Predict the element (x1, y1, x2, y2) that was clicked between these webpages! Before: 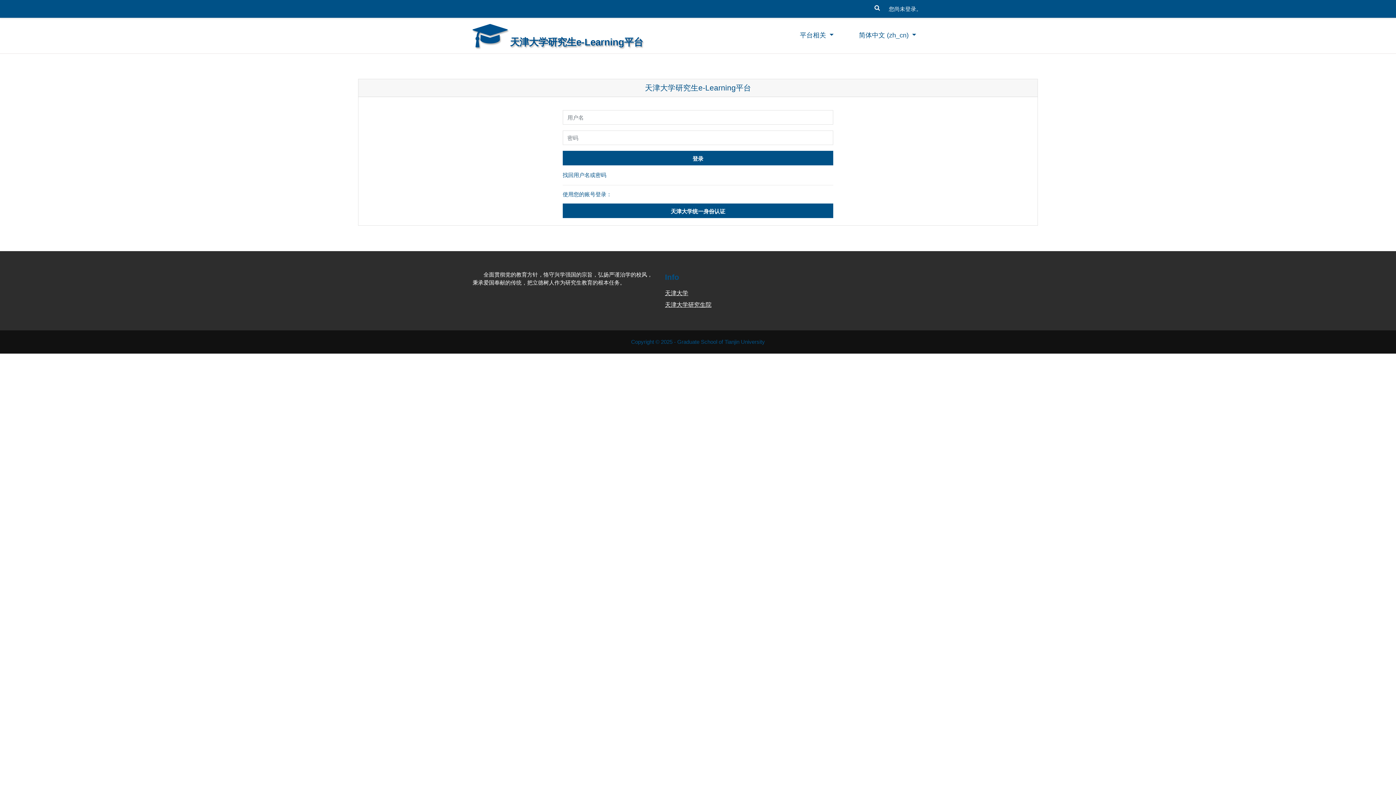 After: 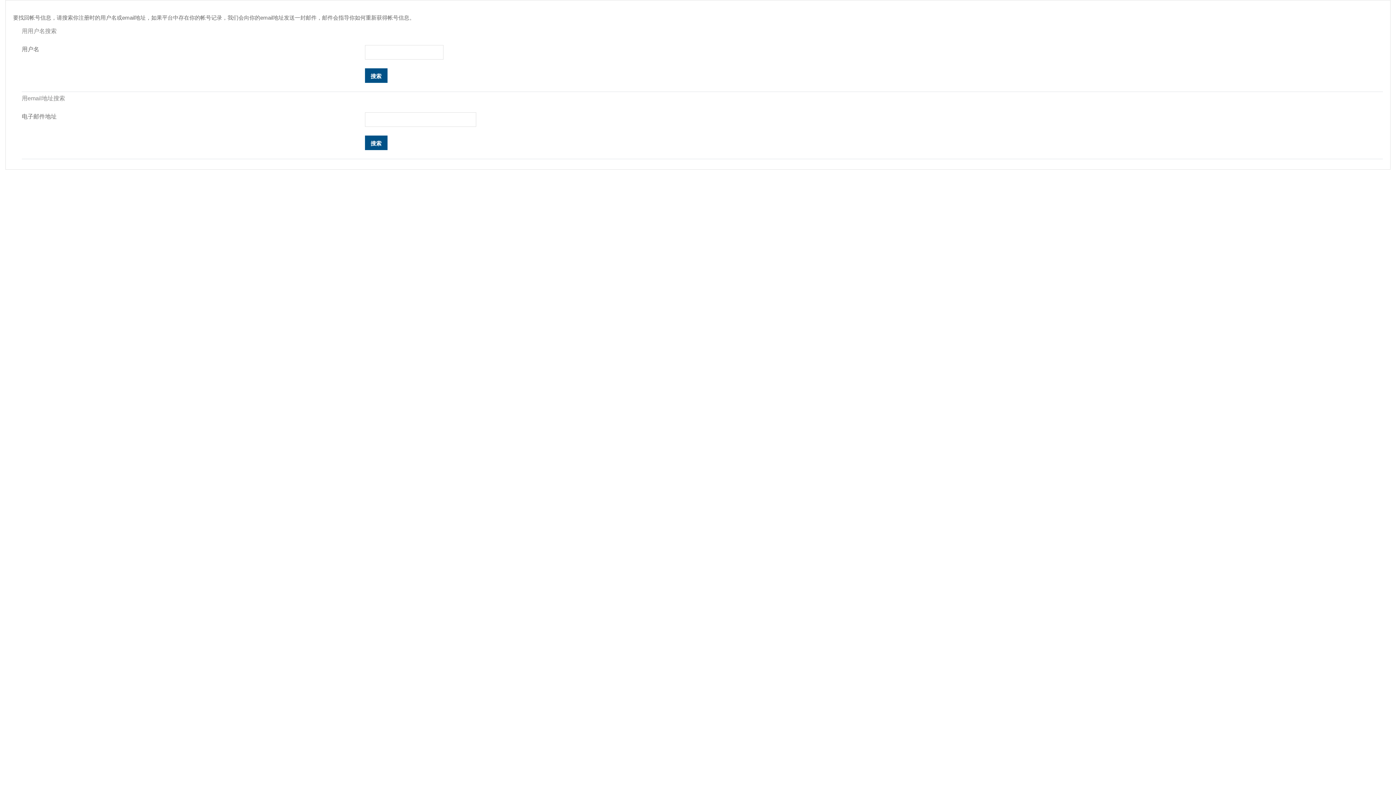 Action: label: 找回用户名或密码 bbox: (562, 172, 606, 178)